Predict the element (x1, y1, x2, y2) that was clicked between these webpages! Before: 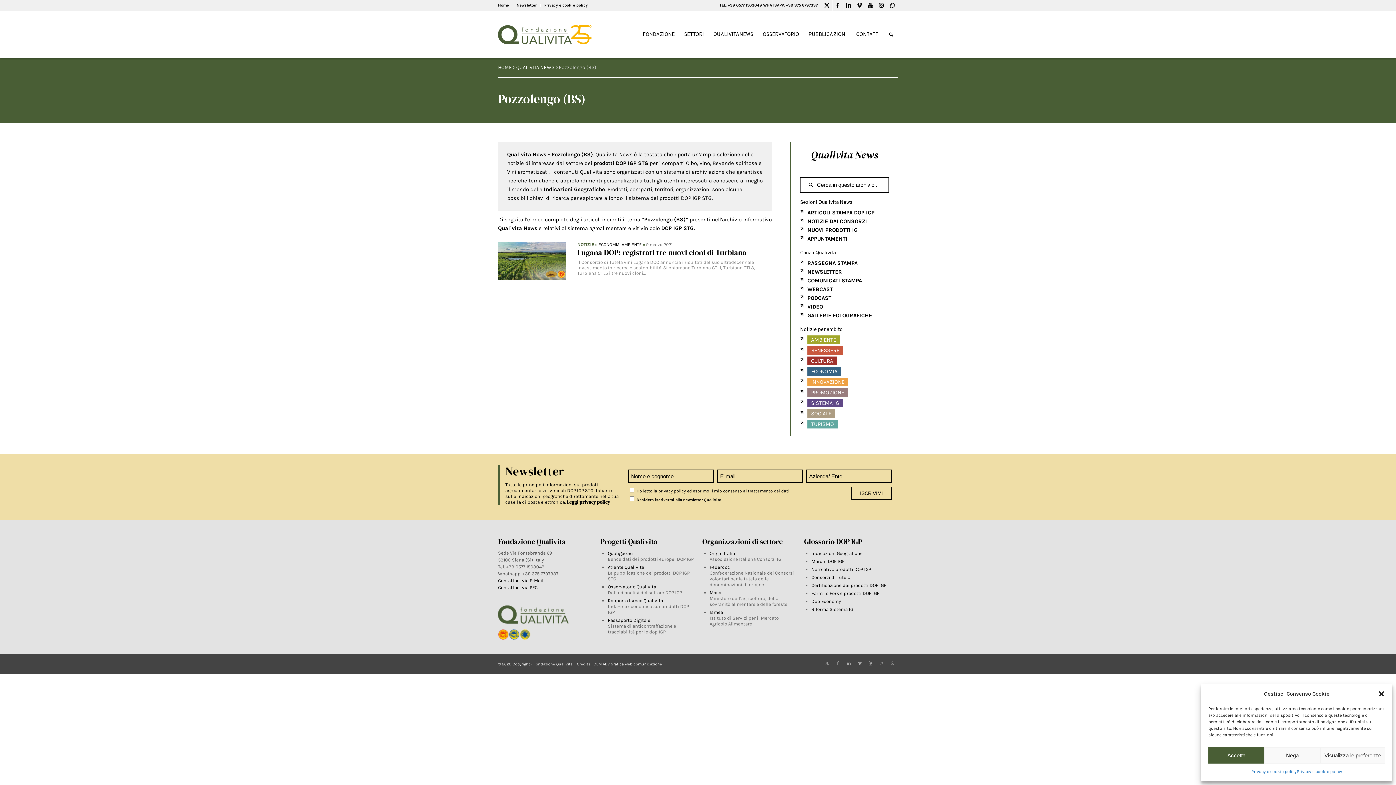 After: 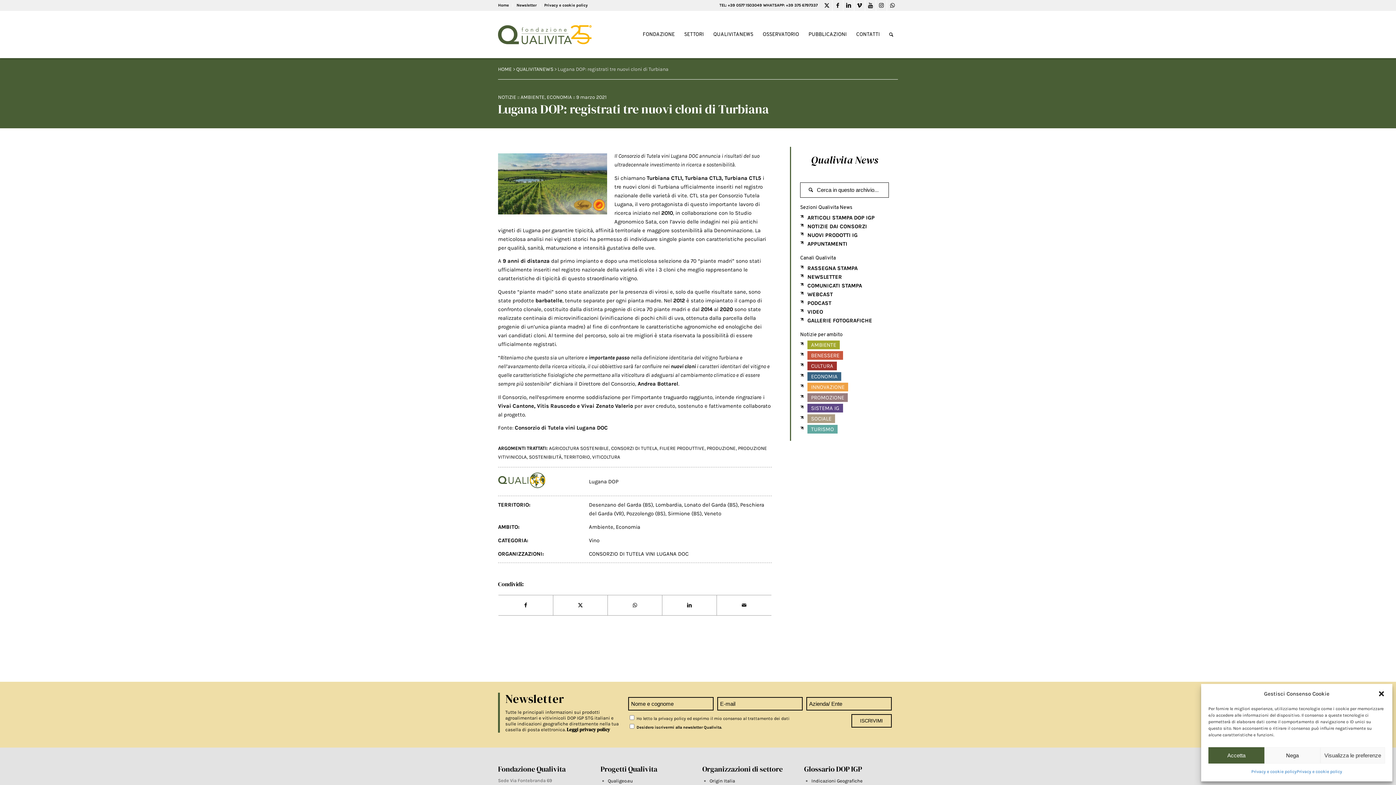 Action: bbox: (577, 247, 746, 257) label: Lugana DOP: registrati tre nuovi cloni di Turbiana